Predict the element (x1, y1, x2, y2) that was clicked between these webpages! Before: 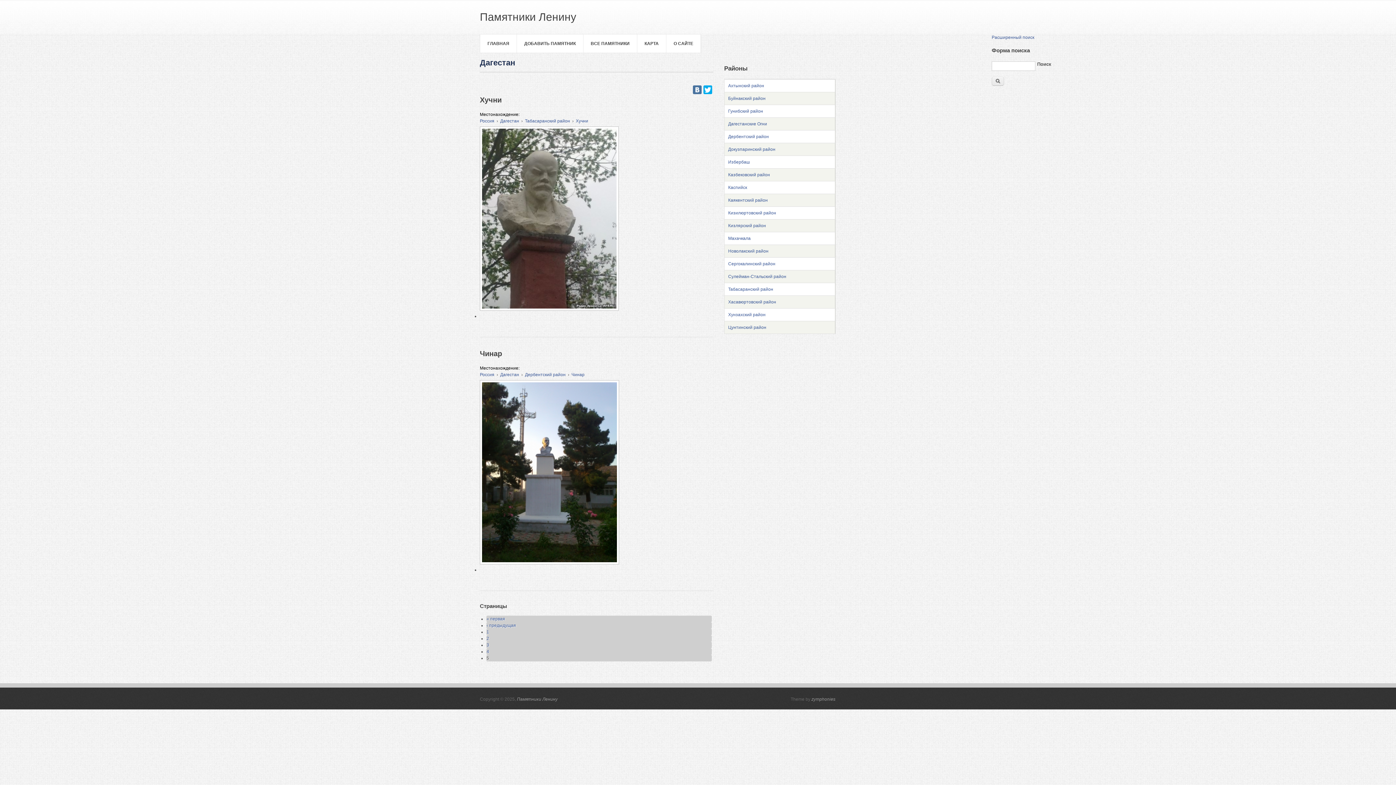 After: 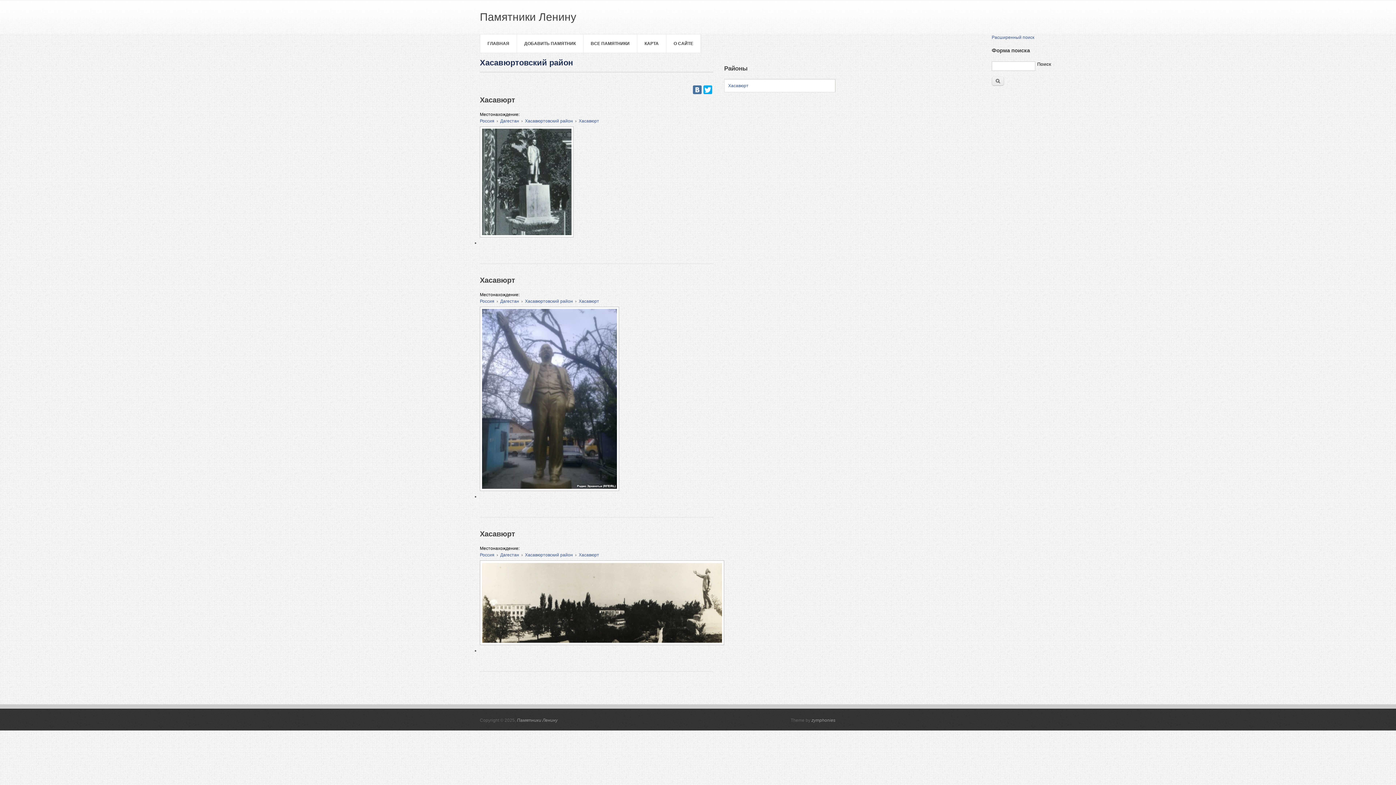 Action: bbox: (728, 299, 776, 304) label: Хасавюртовский район